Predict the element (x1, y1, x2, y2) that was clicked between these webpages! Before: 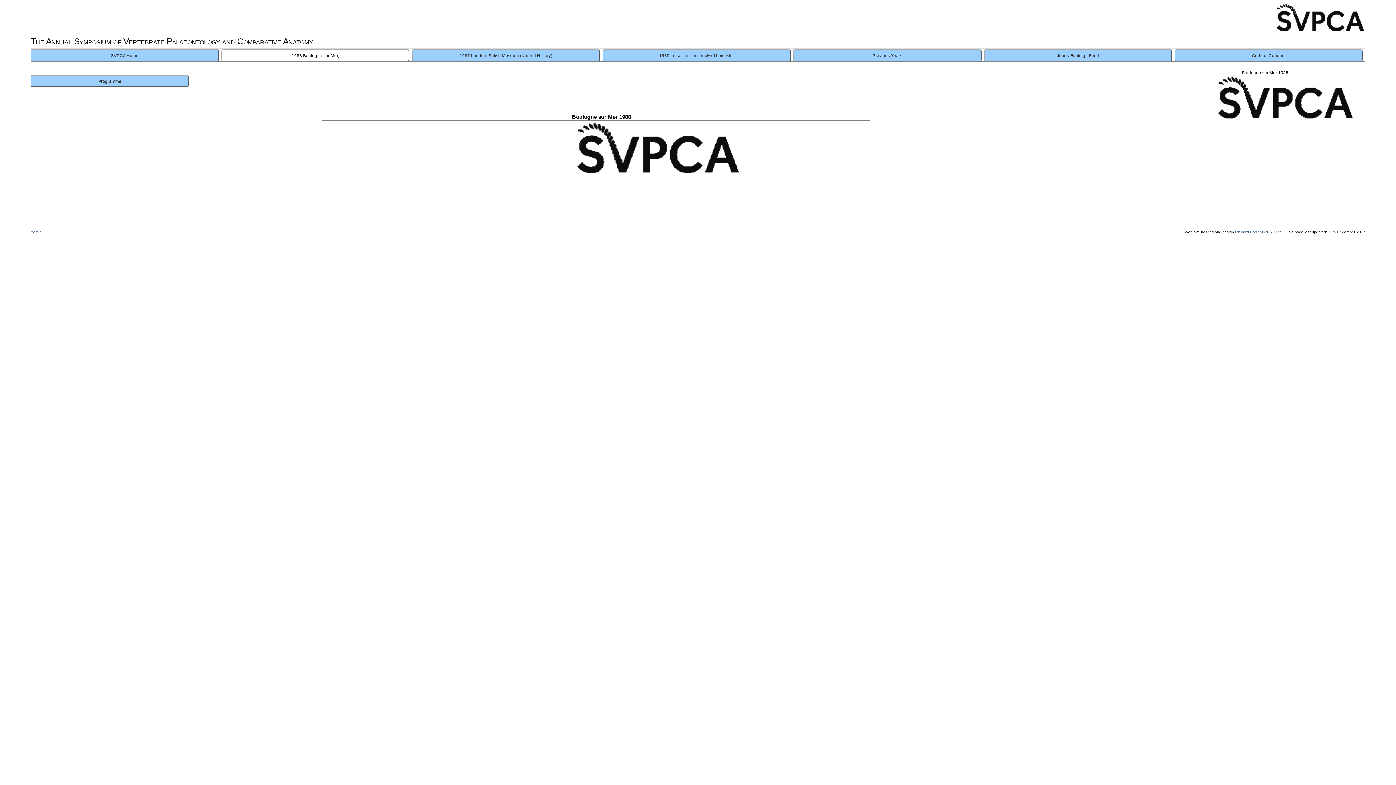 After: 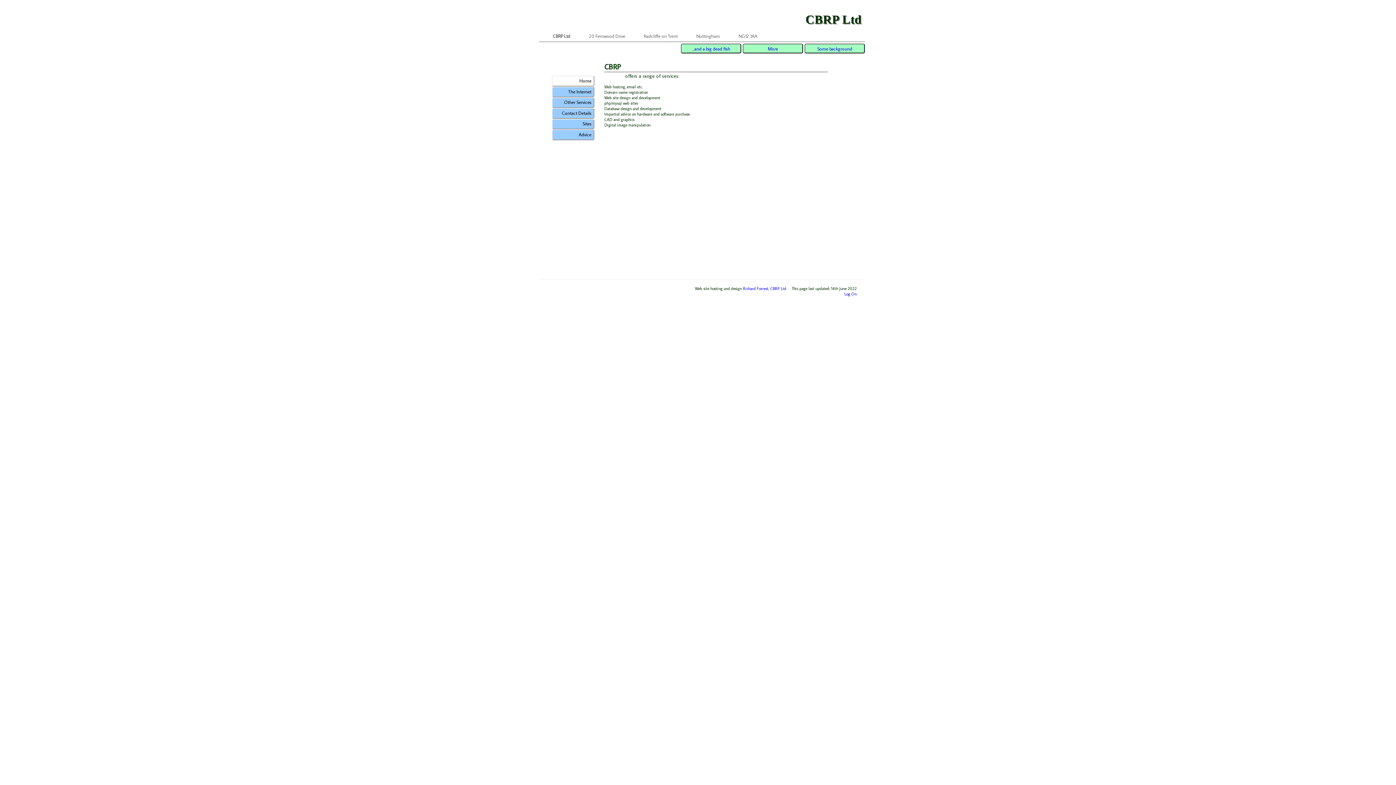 Action: label: CBRP Ltd bbox: (1264, 229, 1282, 234)